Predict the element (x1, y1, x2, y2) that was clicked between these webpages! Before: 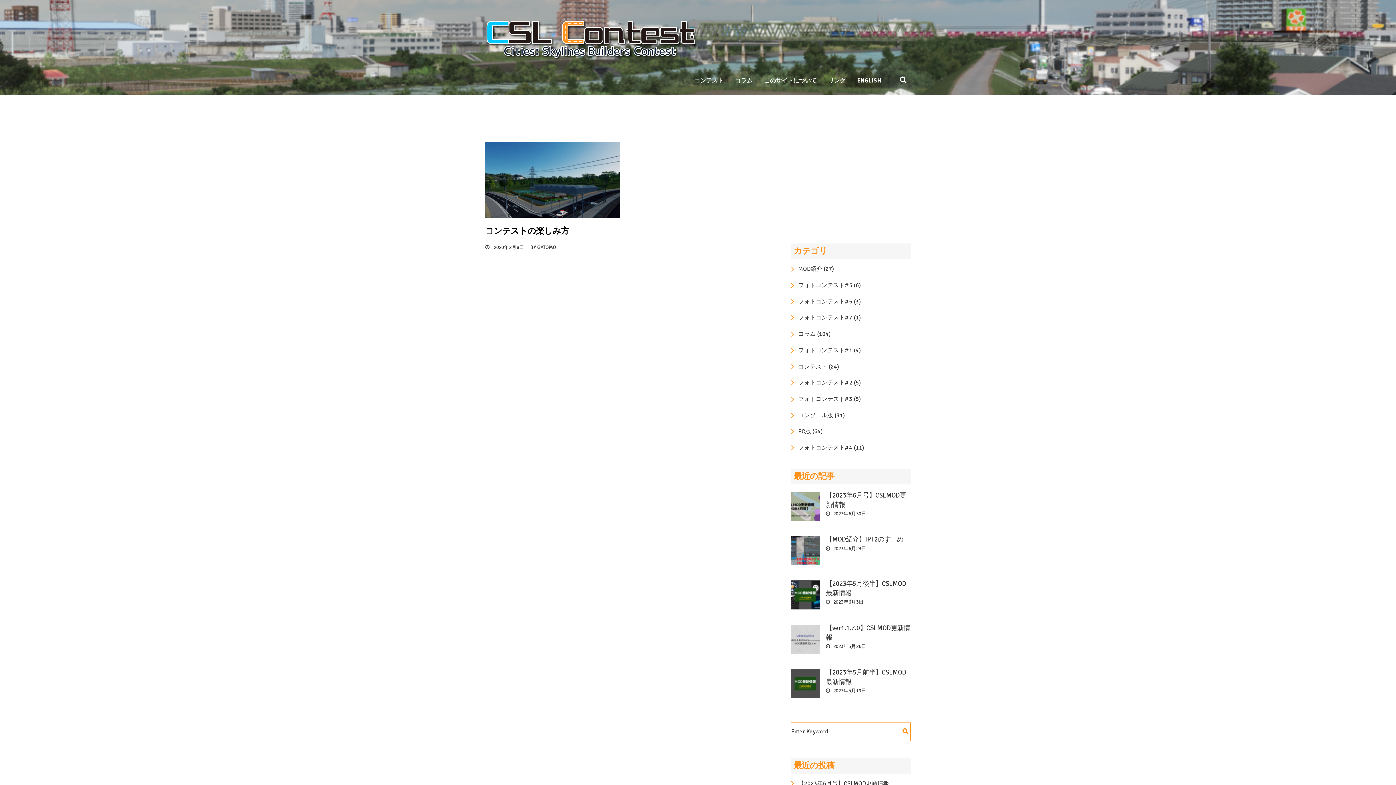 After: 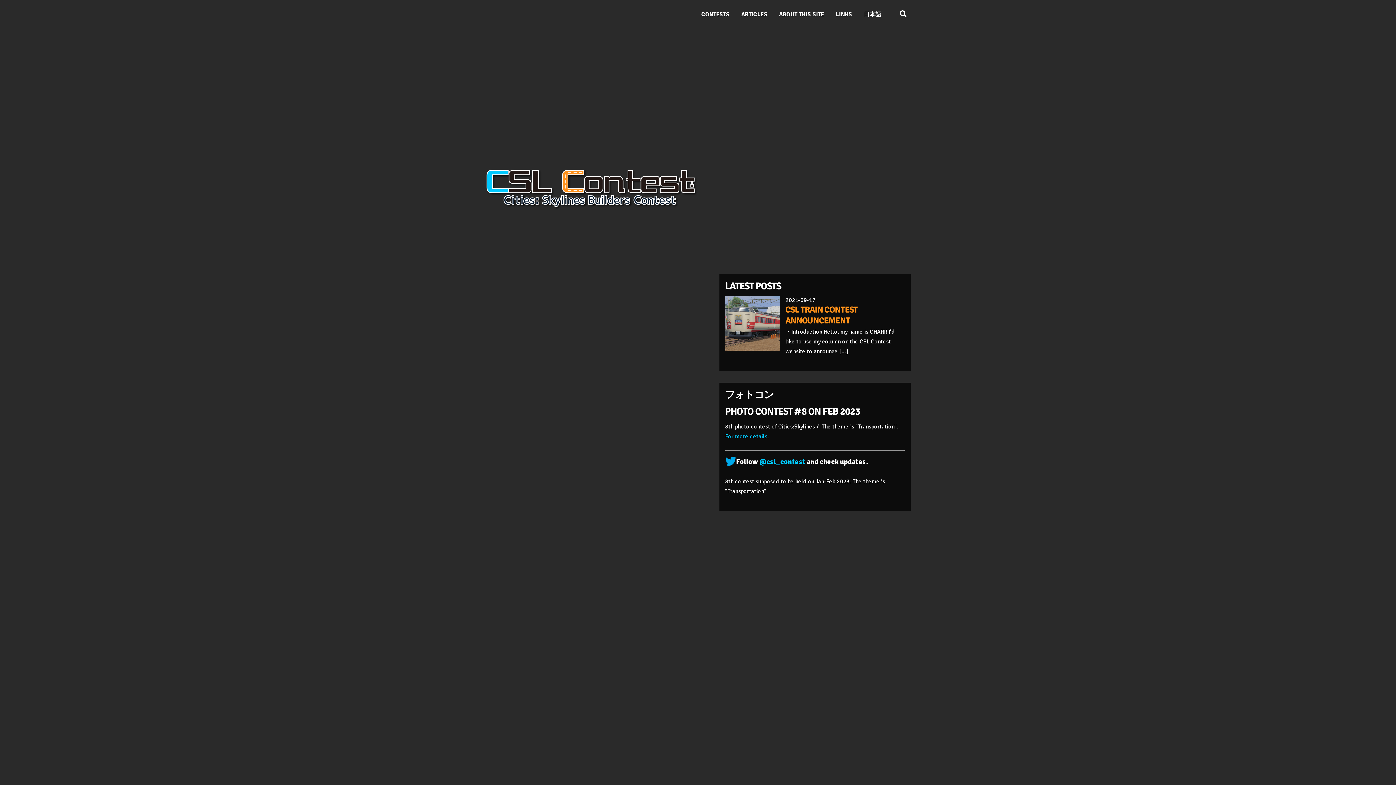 Action: label: ENGLISH bbox: (851, 71, 887, 89)